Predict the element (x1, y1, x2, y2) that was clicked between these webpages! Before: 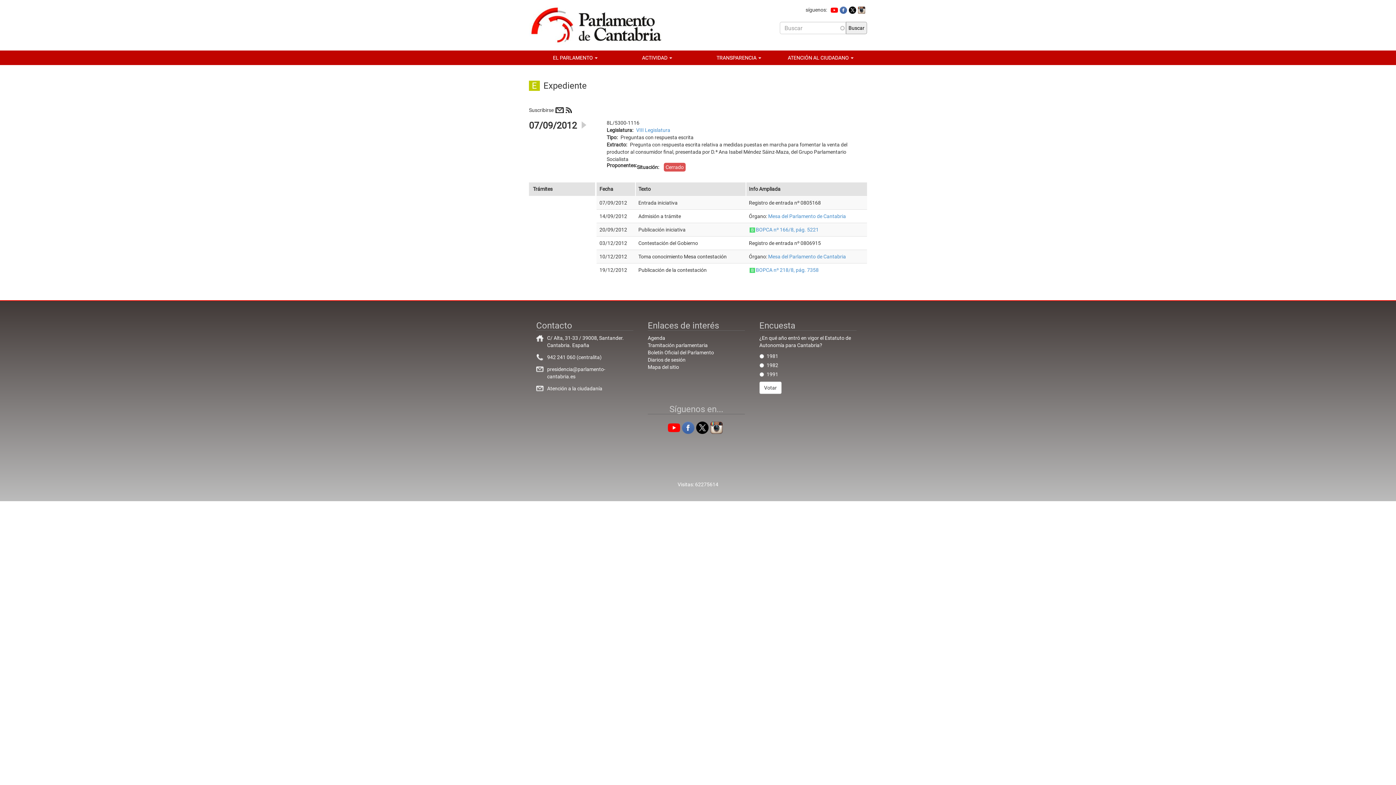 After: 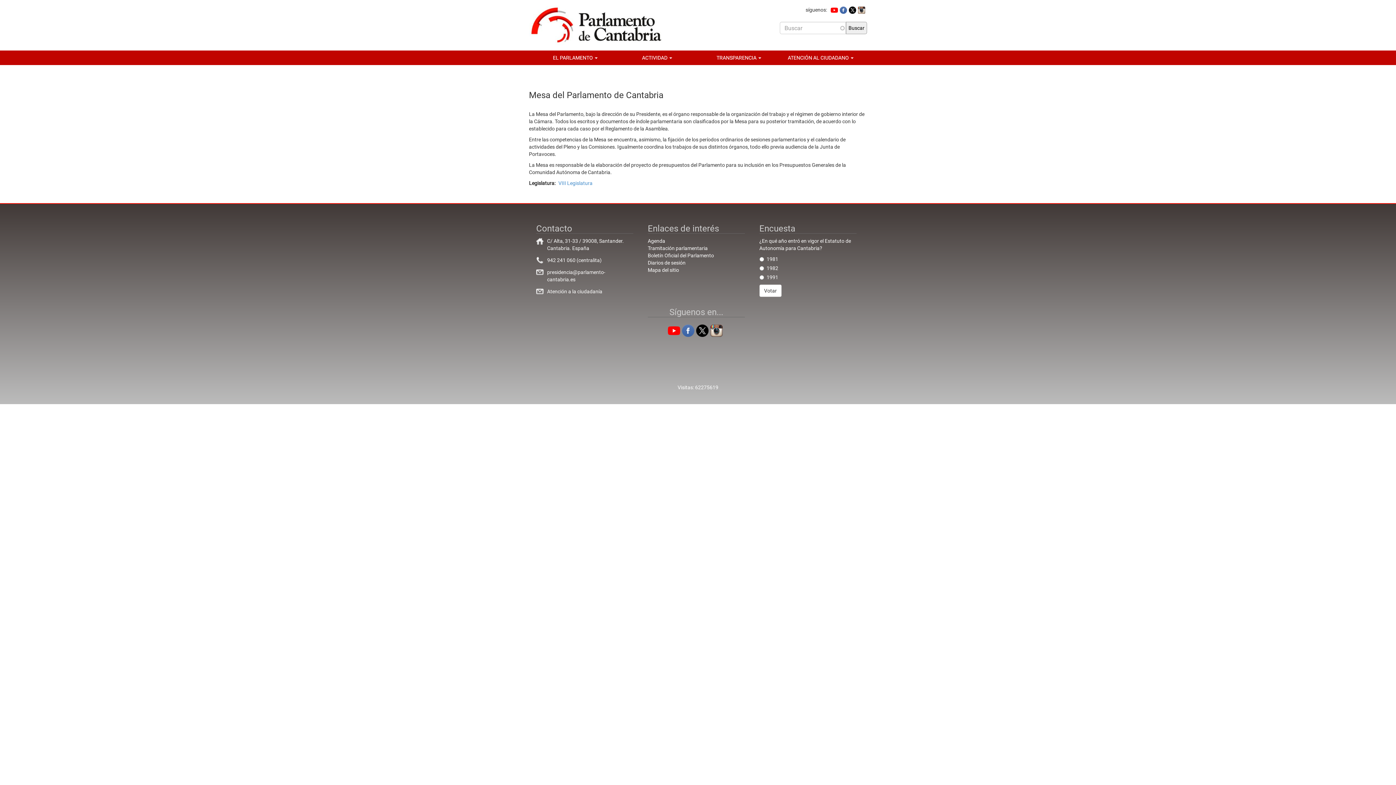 Action: label: Mesa del Parlamento de Cantabria bbox: (768, 213, 846, 219)